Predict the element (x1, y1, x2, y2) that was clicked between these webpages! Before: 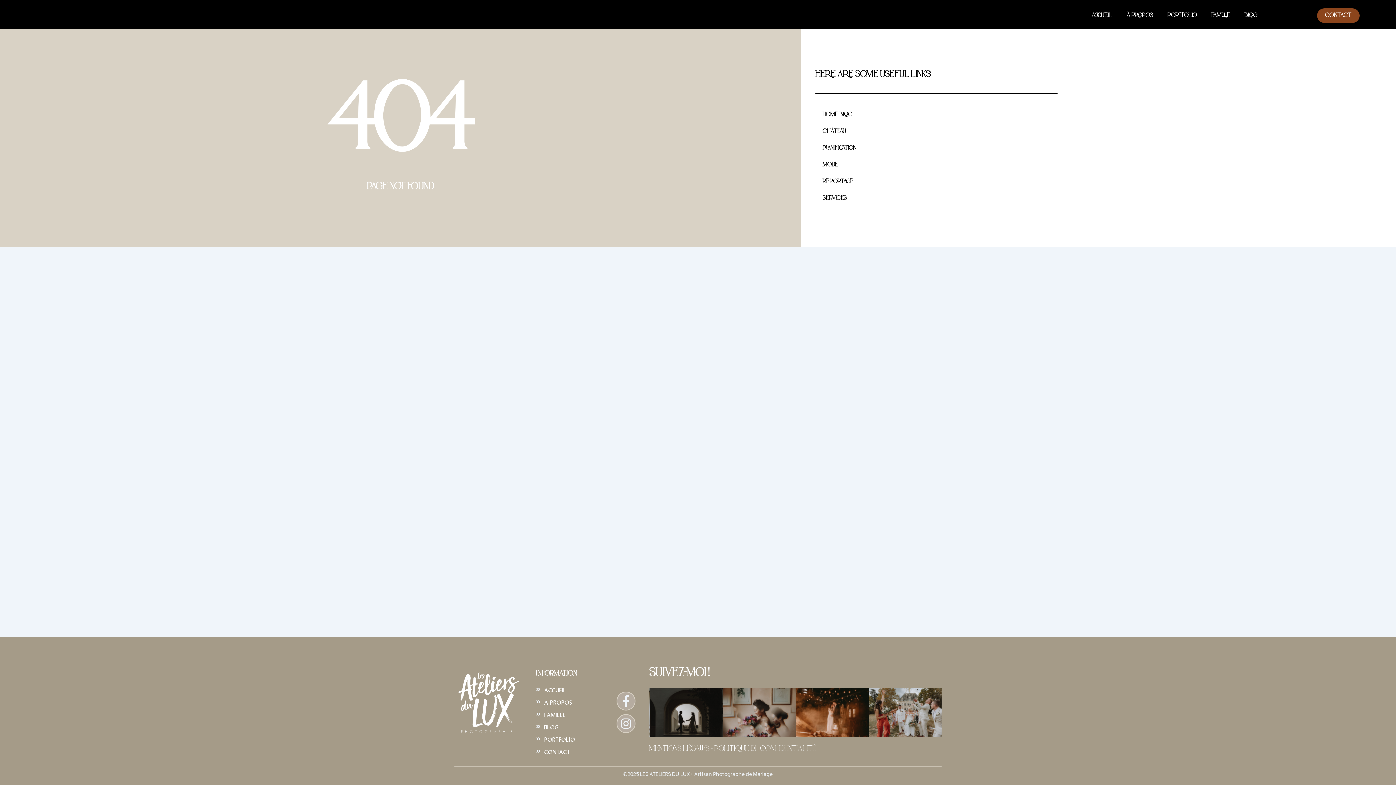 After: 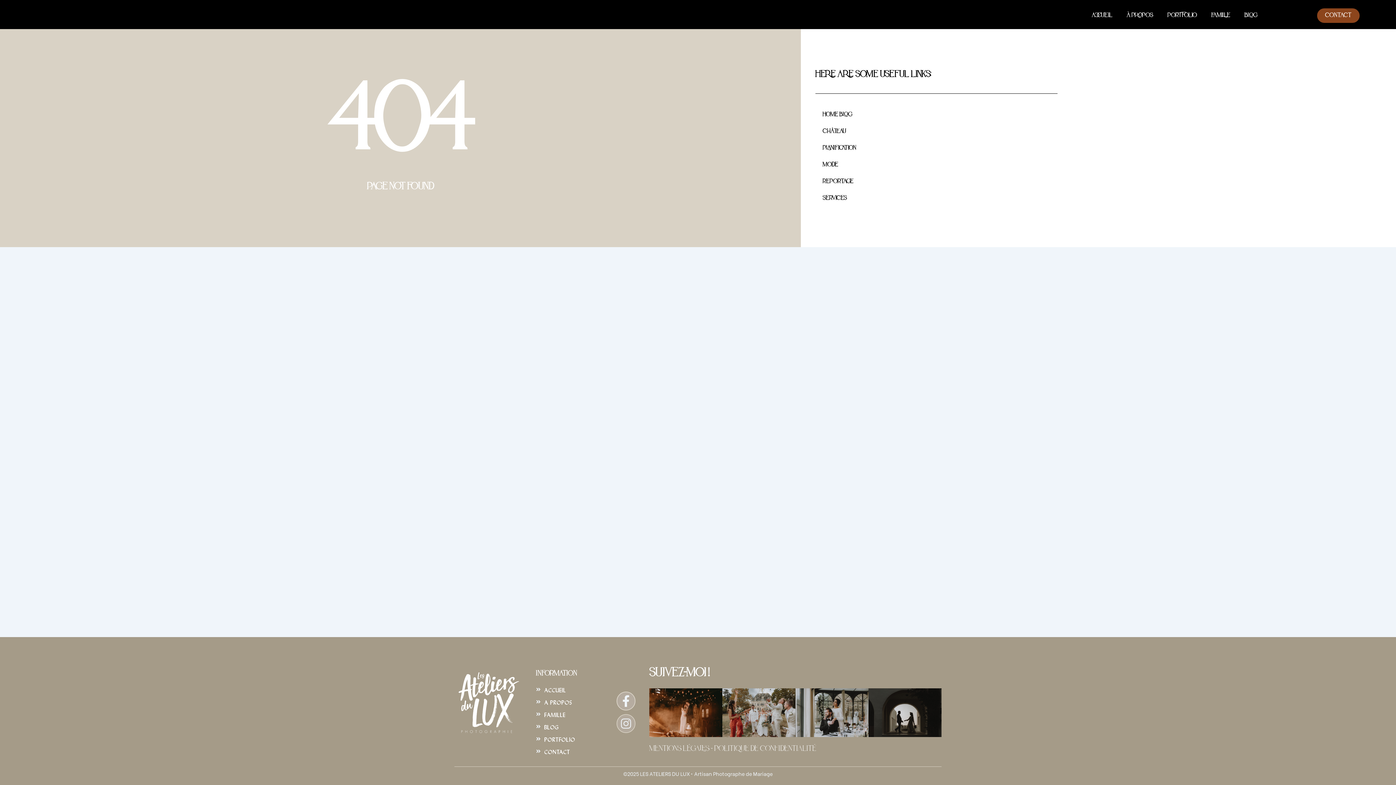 Action: label: Instagram bbox: (616, 714, 635, 733)